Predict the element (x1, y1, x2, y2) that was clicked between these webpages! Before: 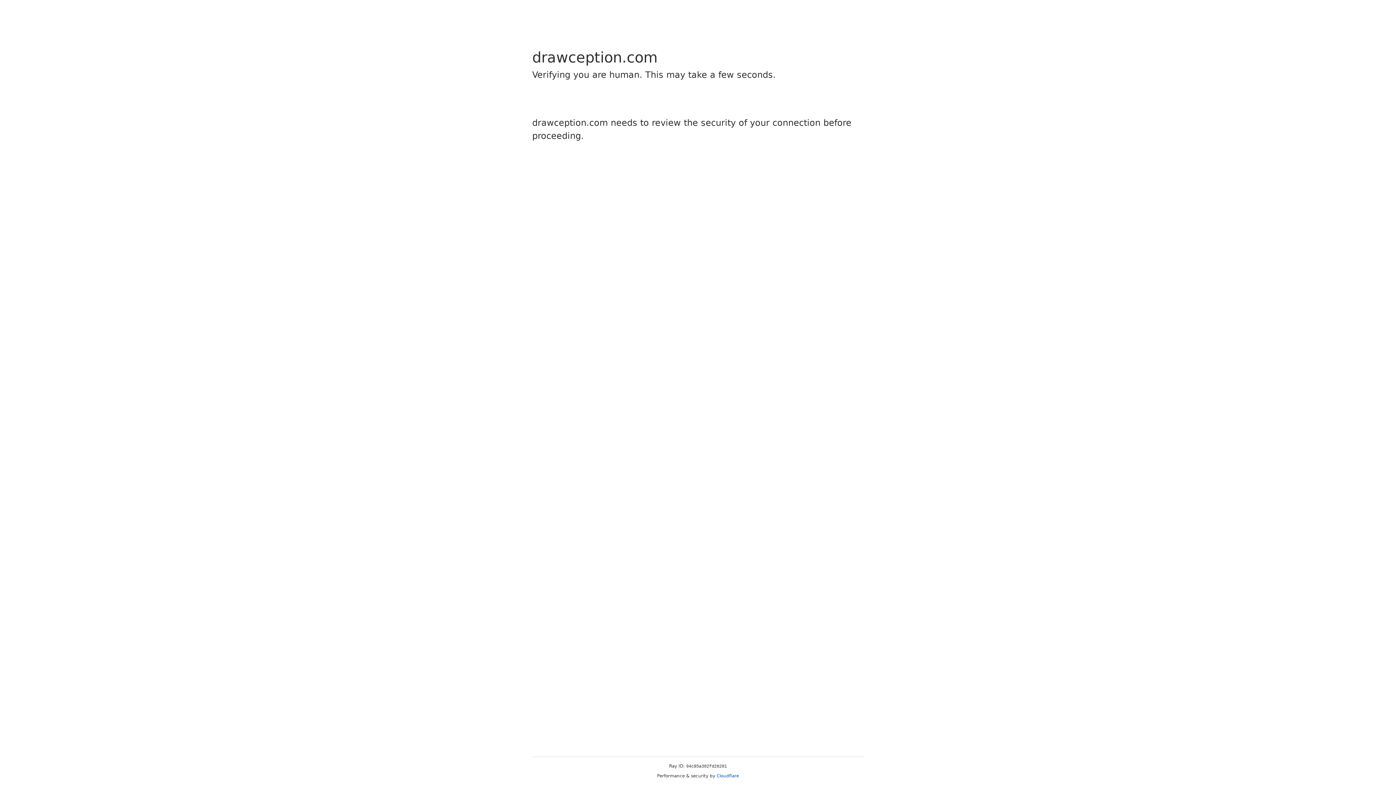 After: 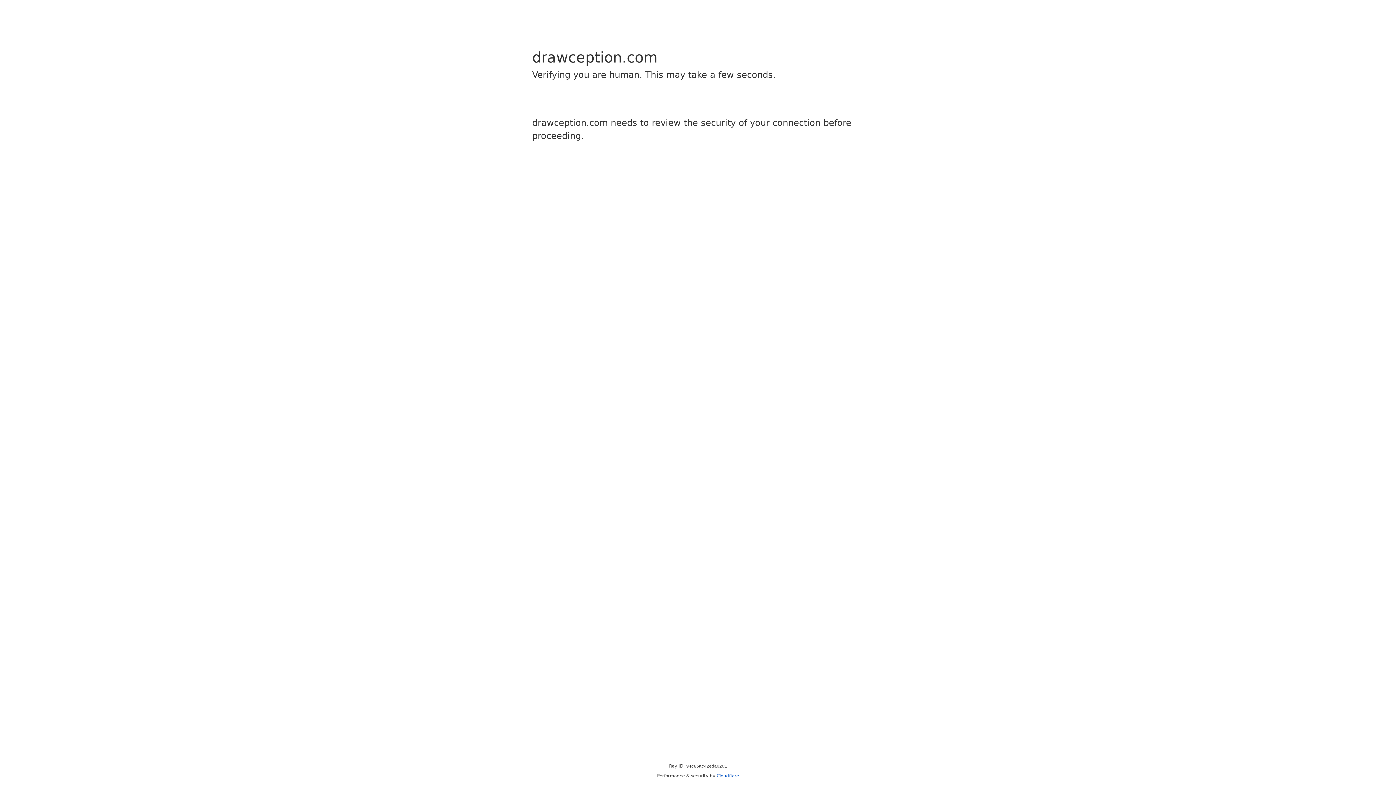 Action: label: Cloudflare bbox: (716, 773, 739, 778)